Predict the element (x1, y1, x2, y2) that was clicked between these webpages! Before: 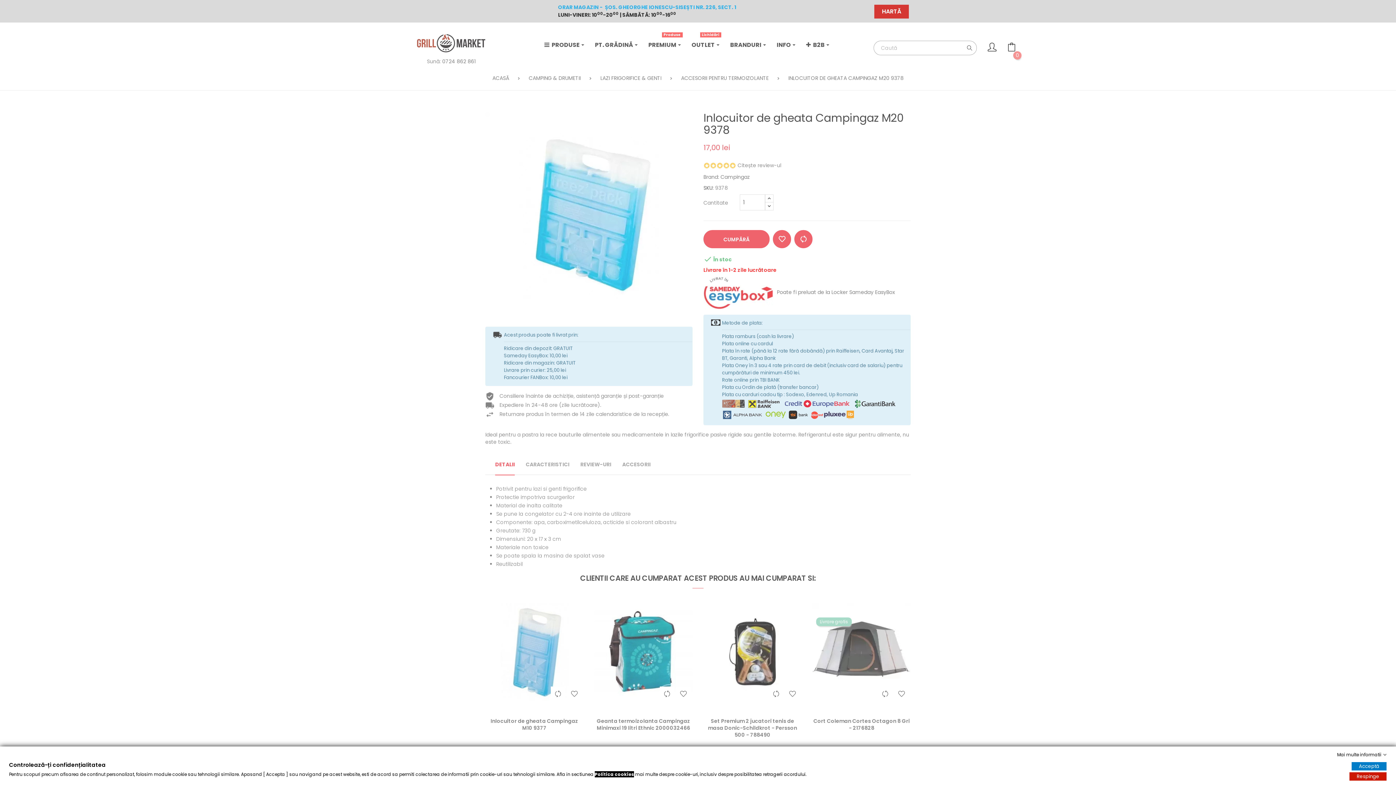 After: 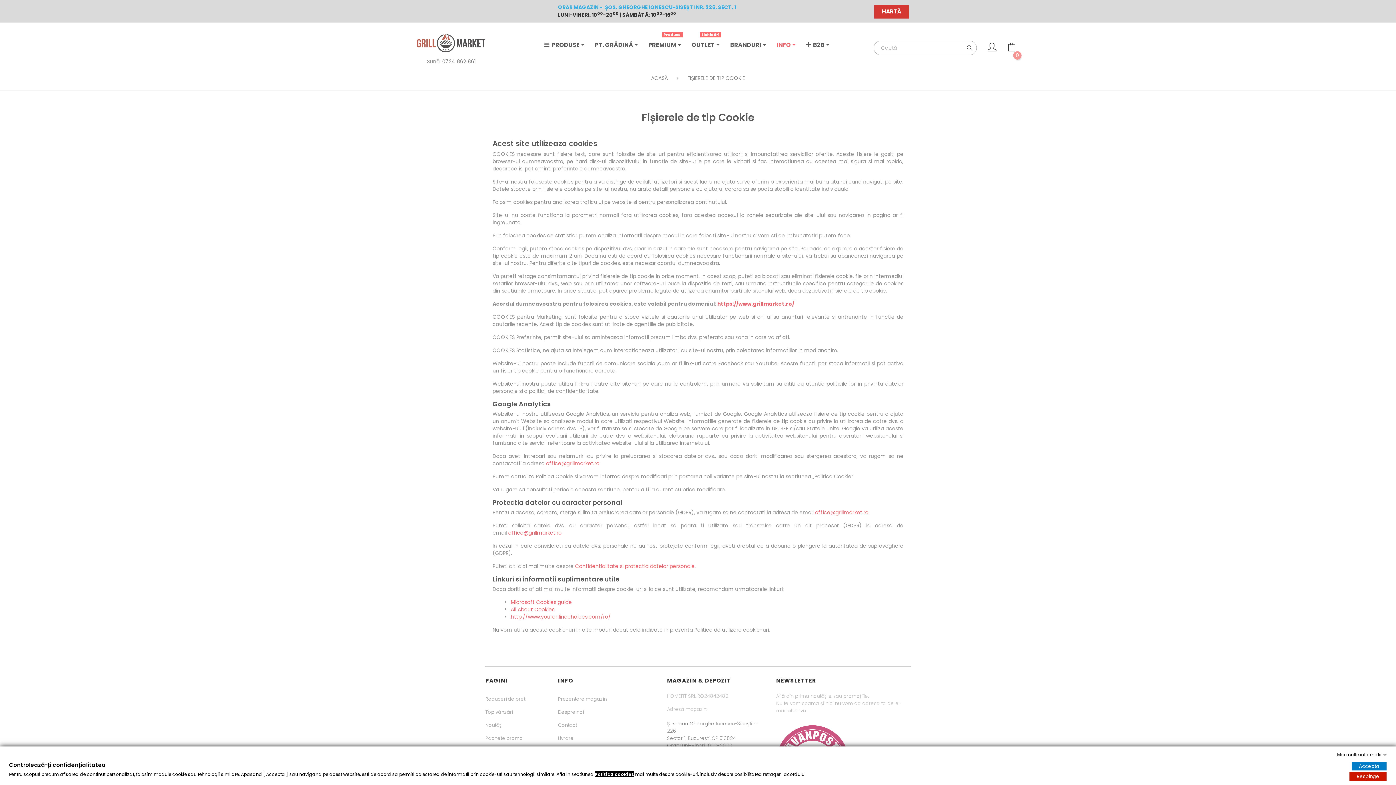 Action: label: Politica cookies bbox: (594, 771, 634, 777)